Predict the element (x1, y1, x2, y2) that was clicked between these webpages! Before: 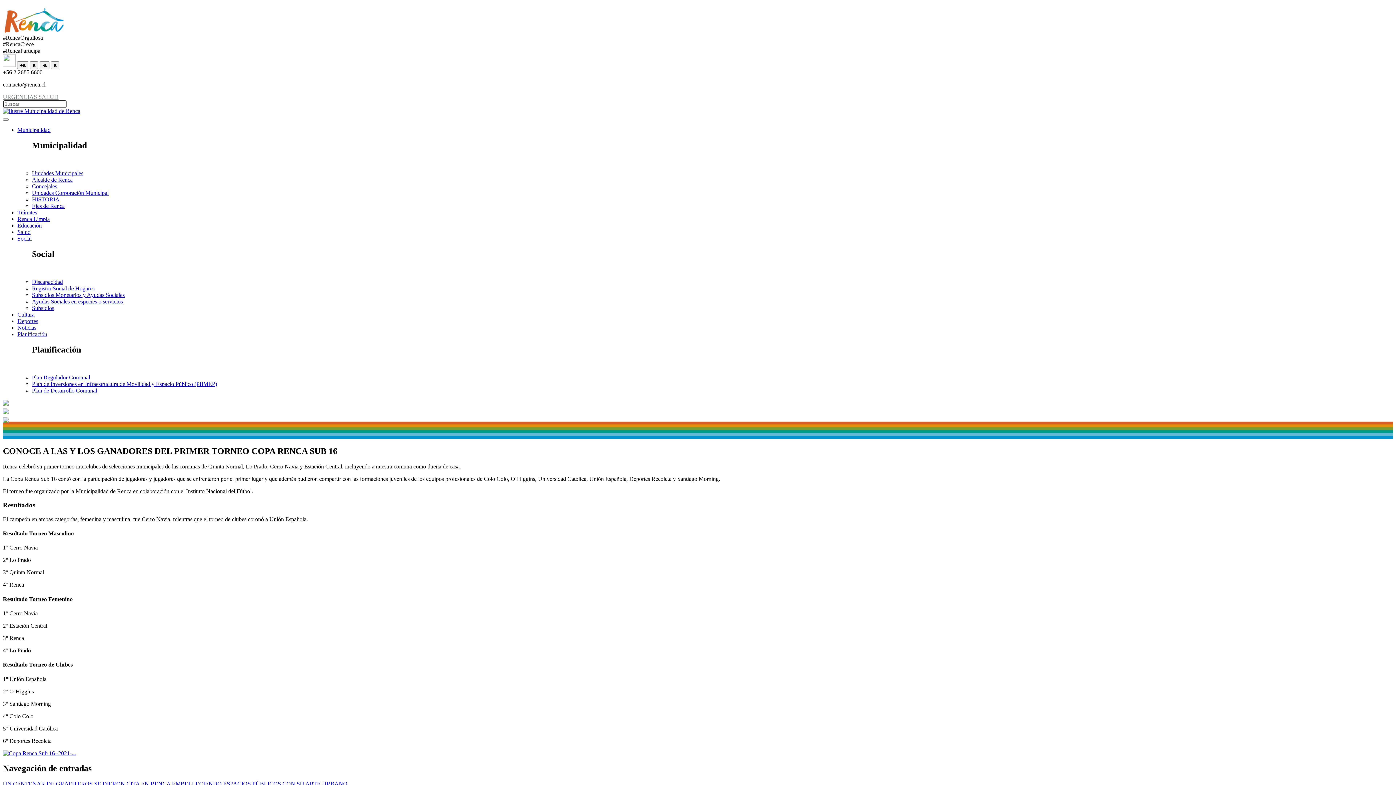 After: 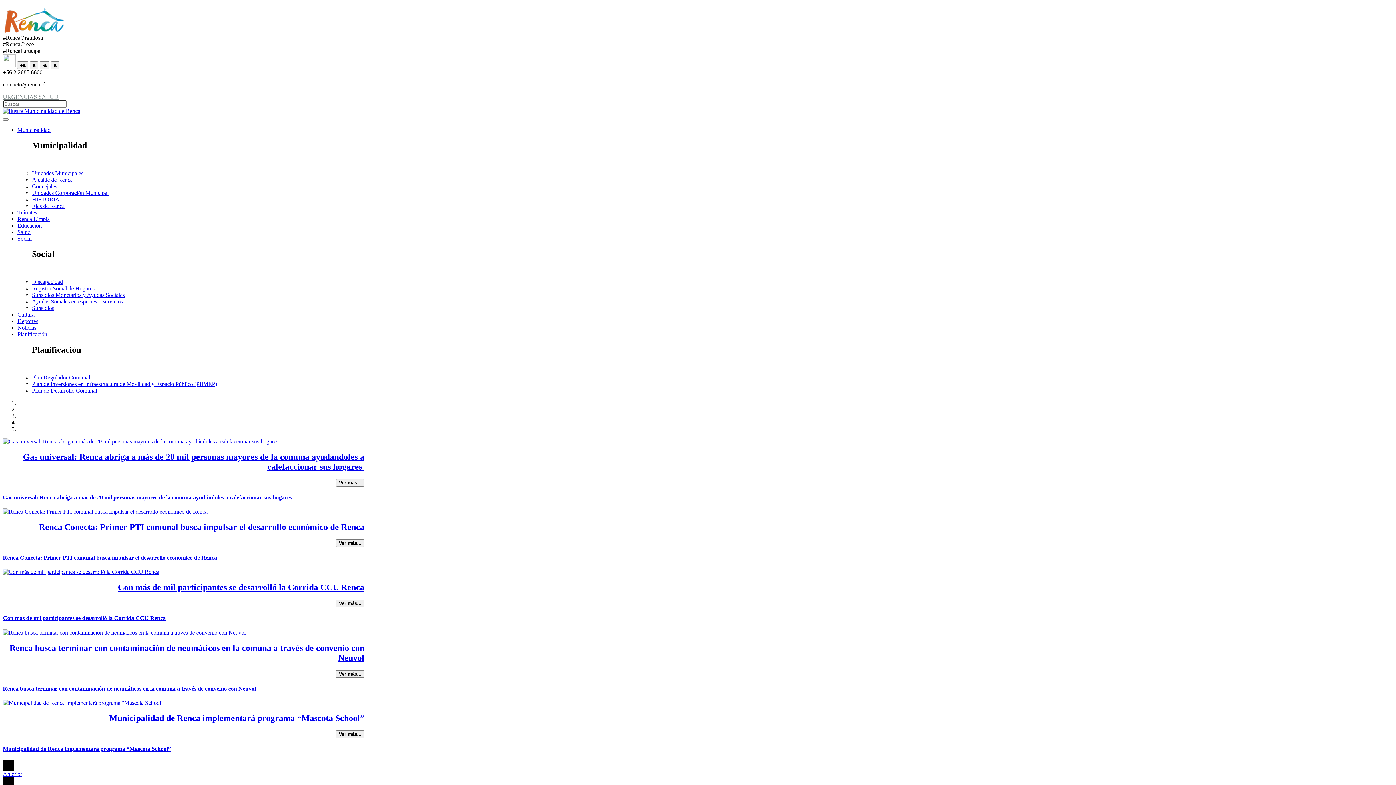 Action: bbox: (2, 108, 80, 114)